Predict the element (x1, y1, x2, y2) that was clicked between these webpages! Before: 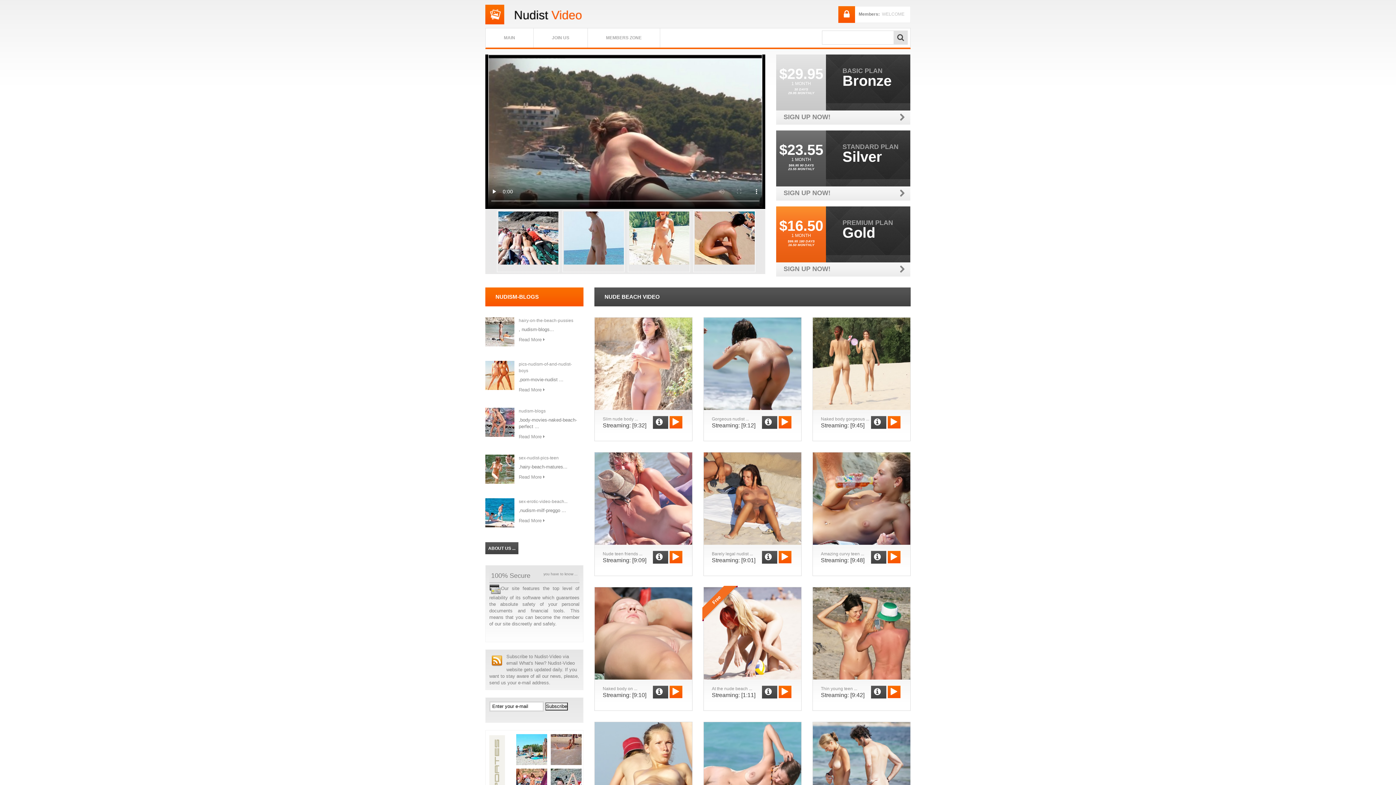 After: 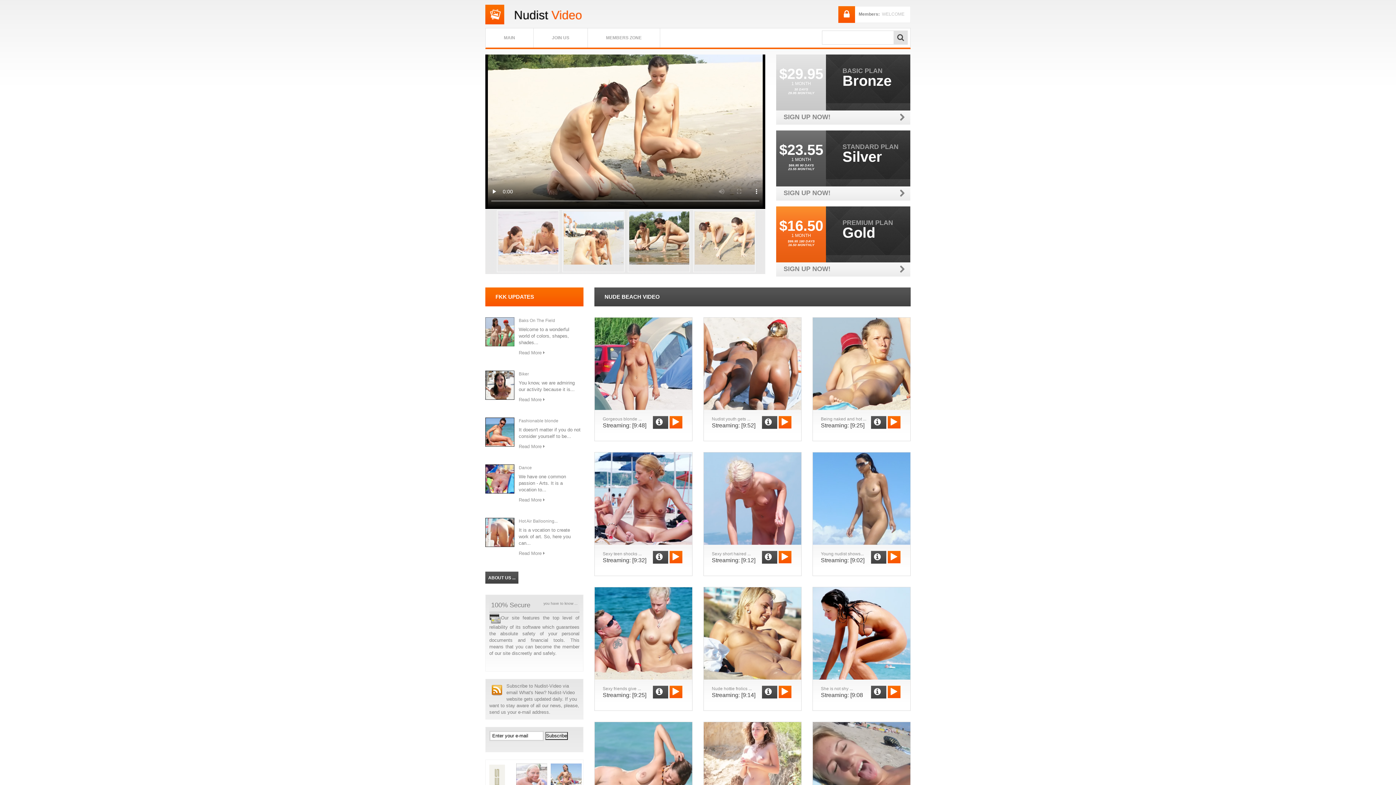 Action: bbox: (821, 416, 869, 421) label: Naked body gorgeous ...